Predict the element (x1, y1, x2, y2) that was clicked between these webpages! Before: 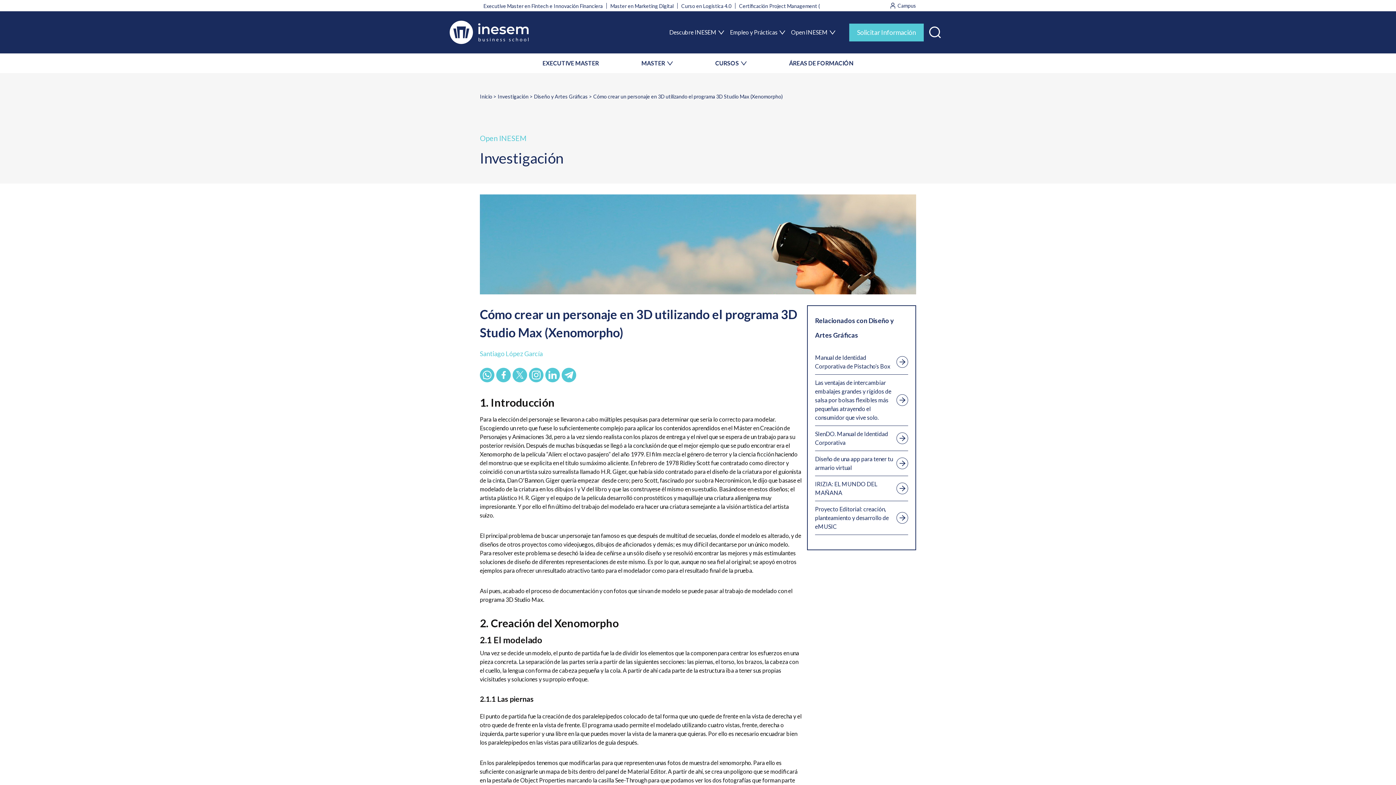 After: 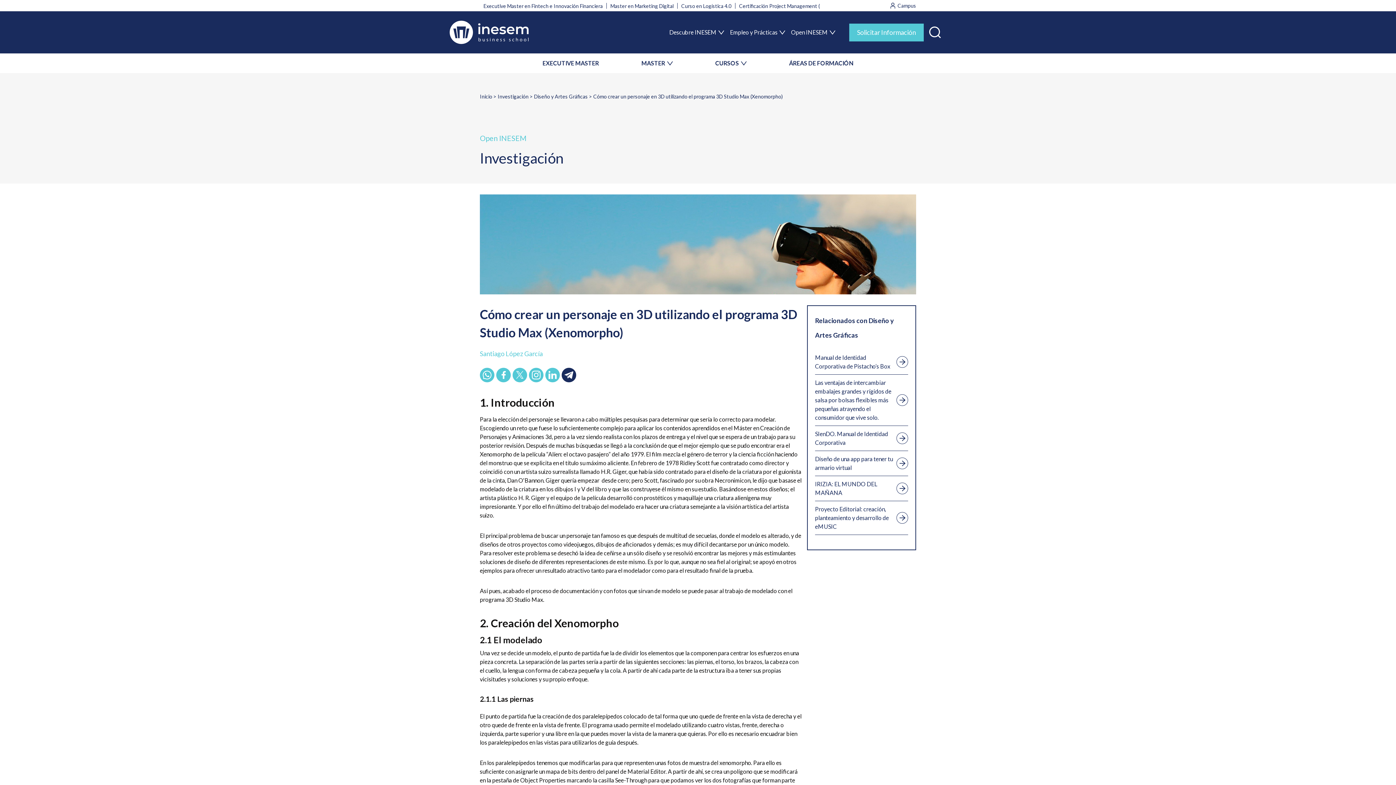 Action: bbox: (561, 367, 576, 382)